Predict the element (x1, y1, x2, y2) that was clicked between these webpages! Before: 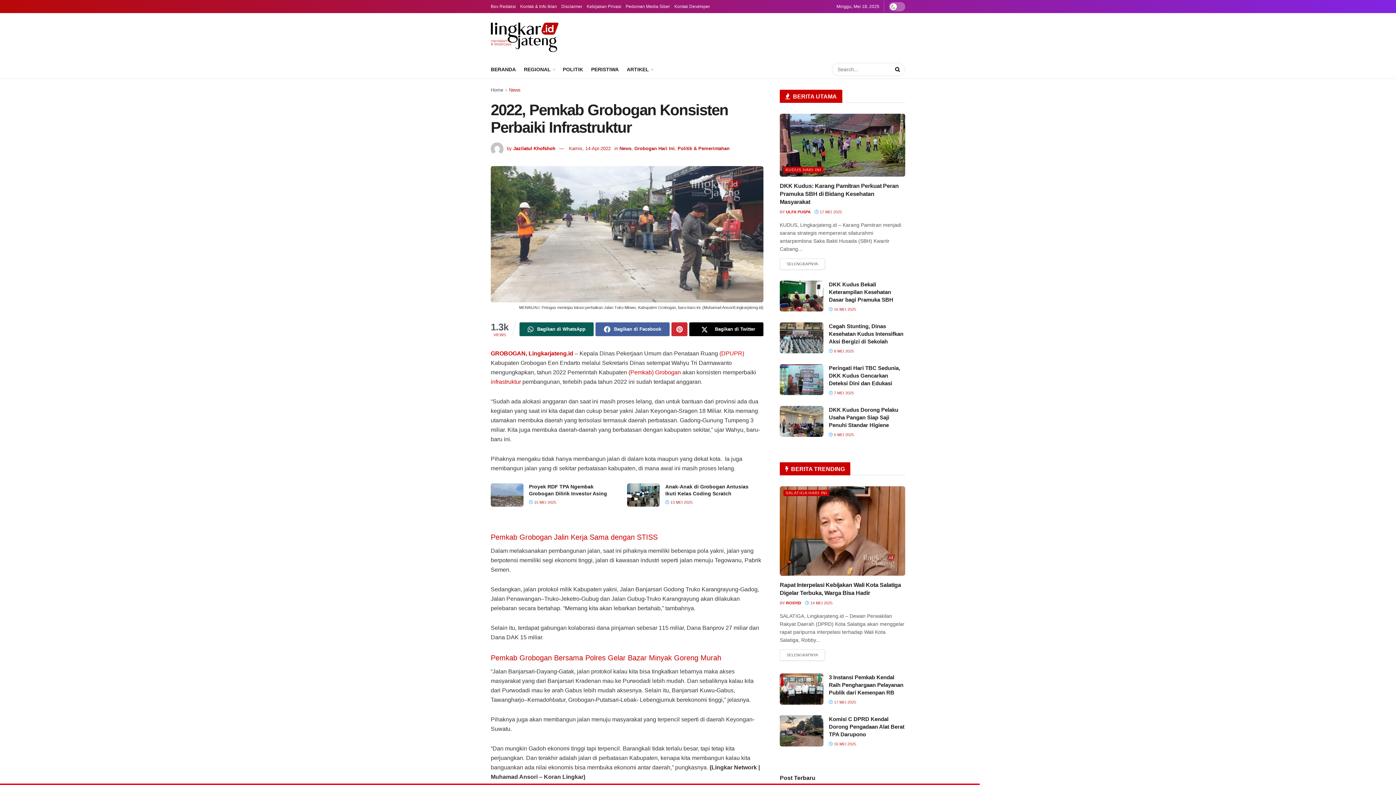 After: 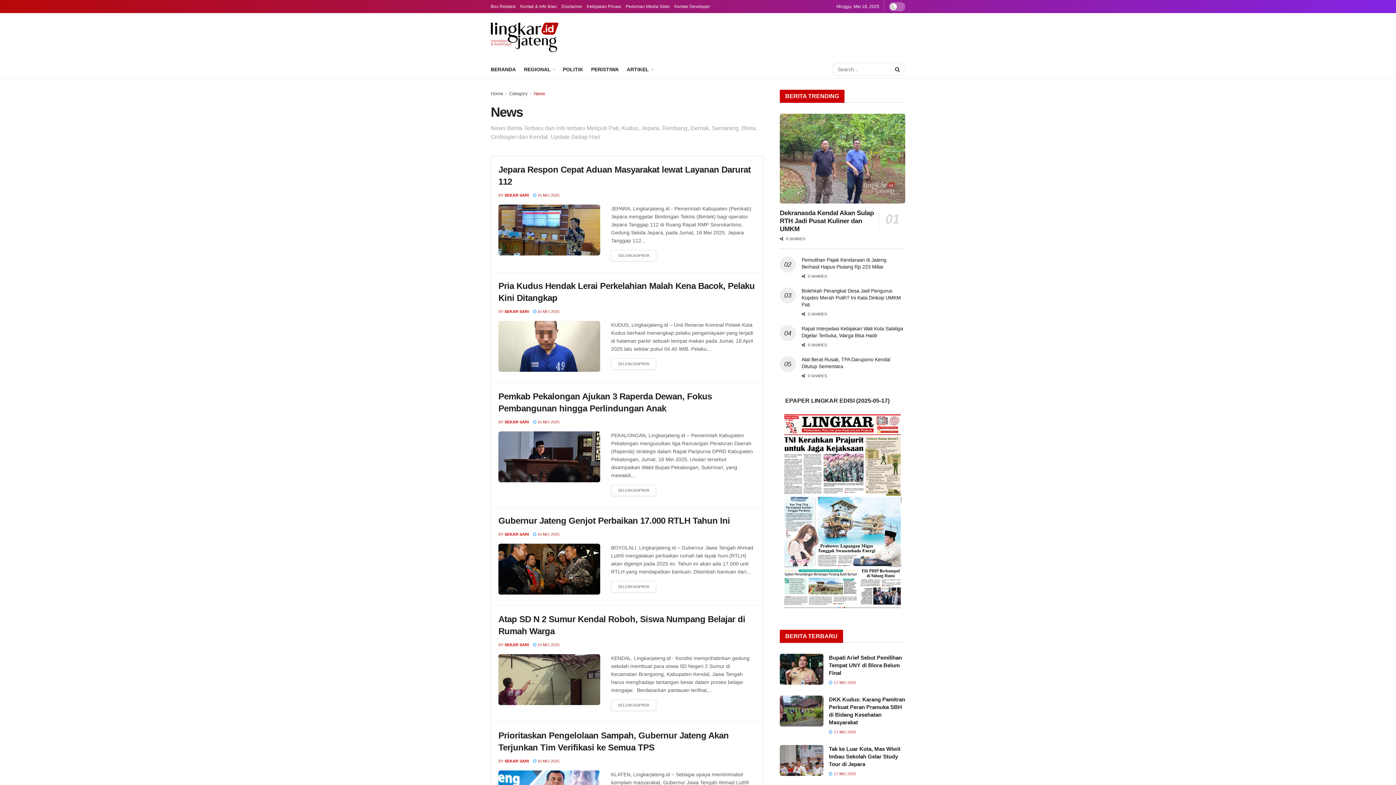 Action: label: News bbox: (619, 145, 631, 151)